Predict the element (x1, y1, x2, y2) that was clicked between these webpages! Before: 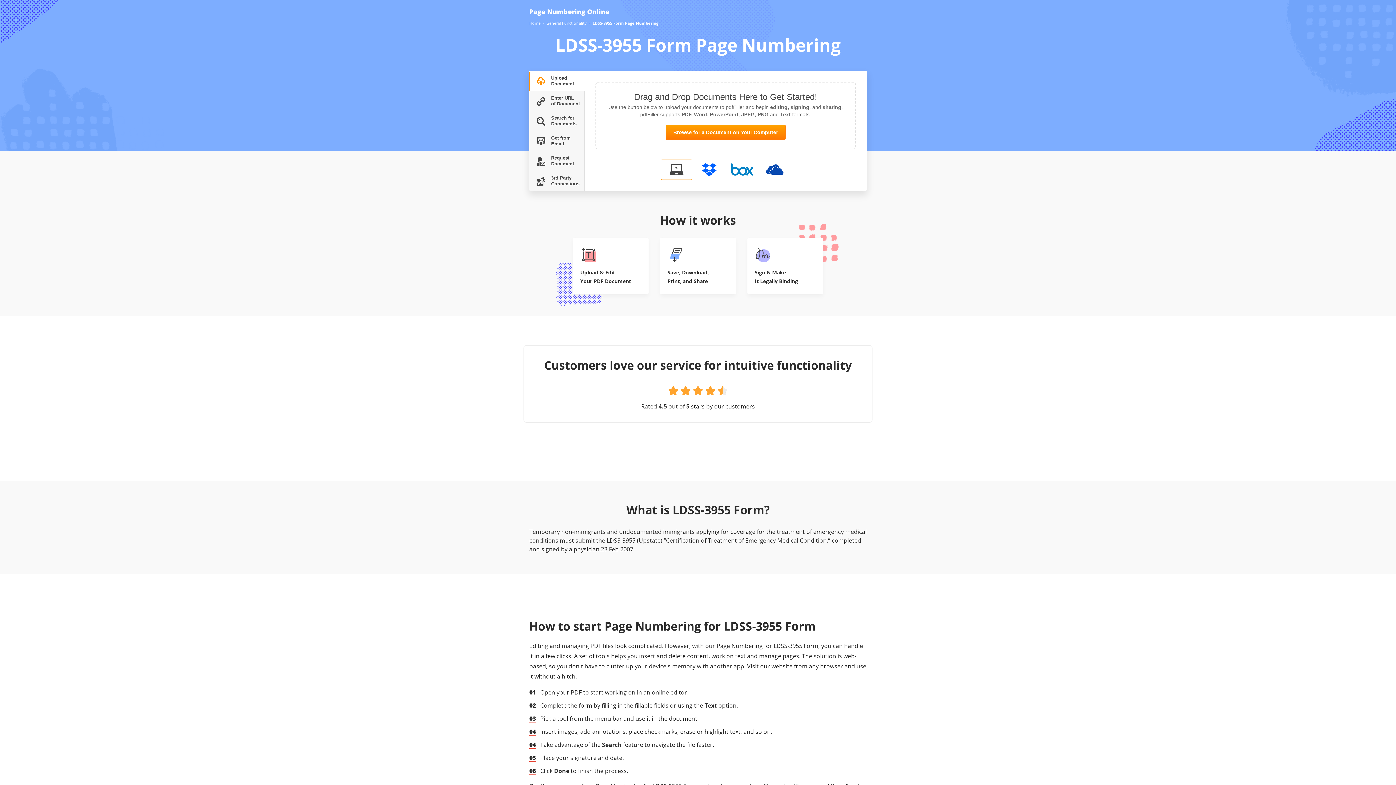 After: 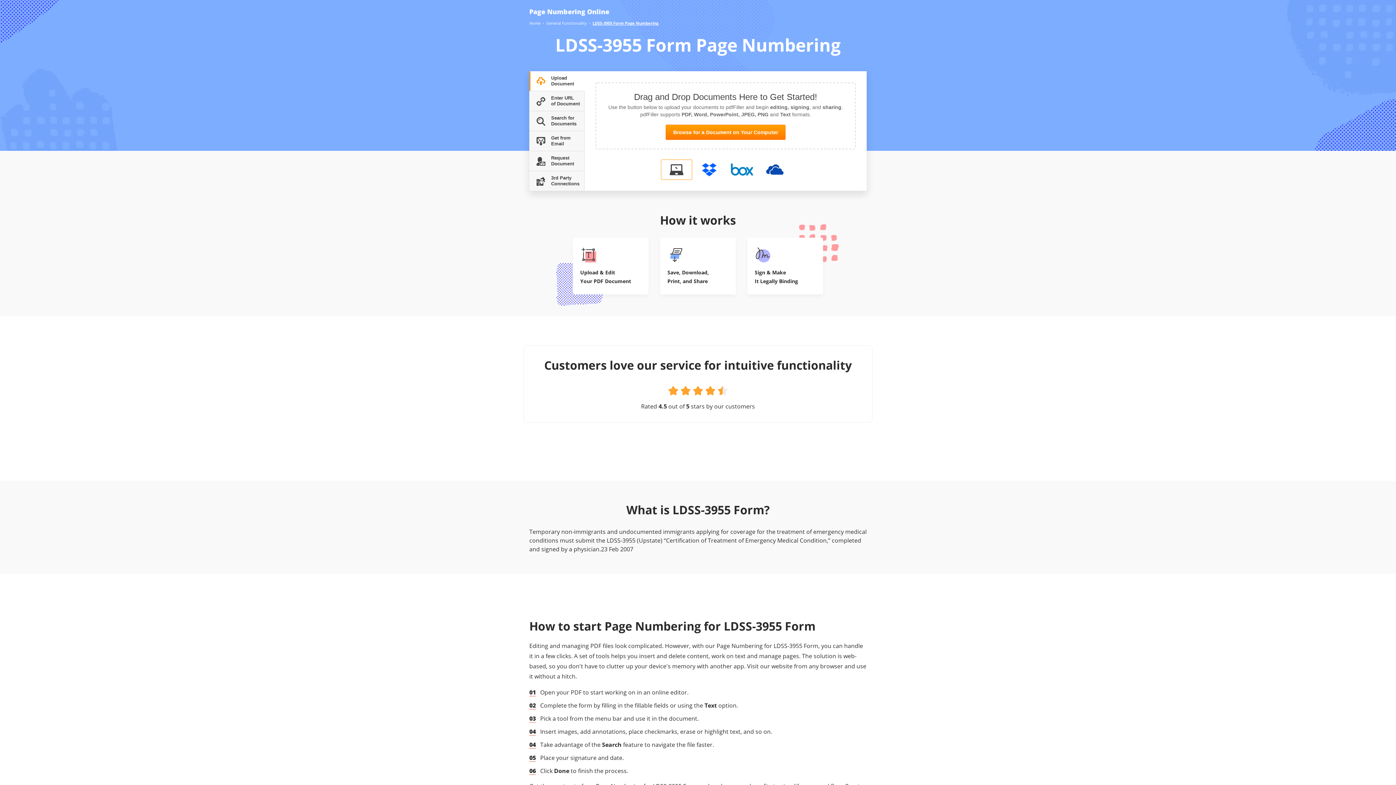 Action: bbox: (592, 20, 658, 26) label: LDSS-3955 Form Page Numbering